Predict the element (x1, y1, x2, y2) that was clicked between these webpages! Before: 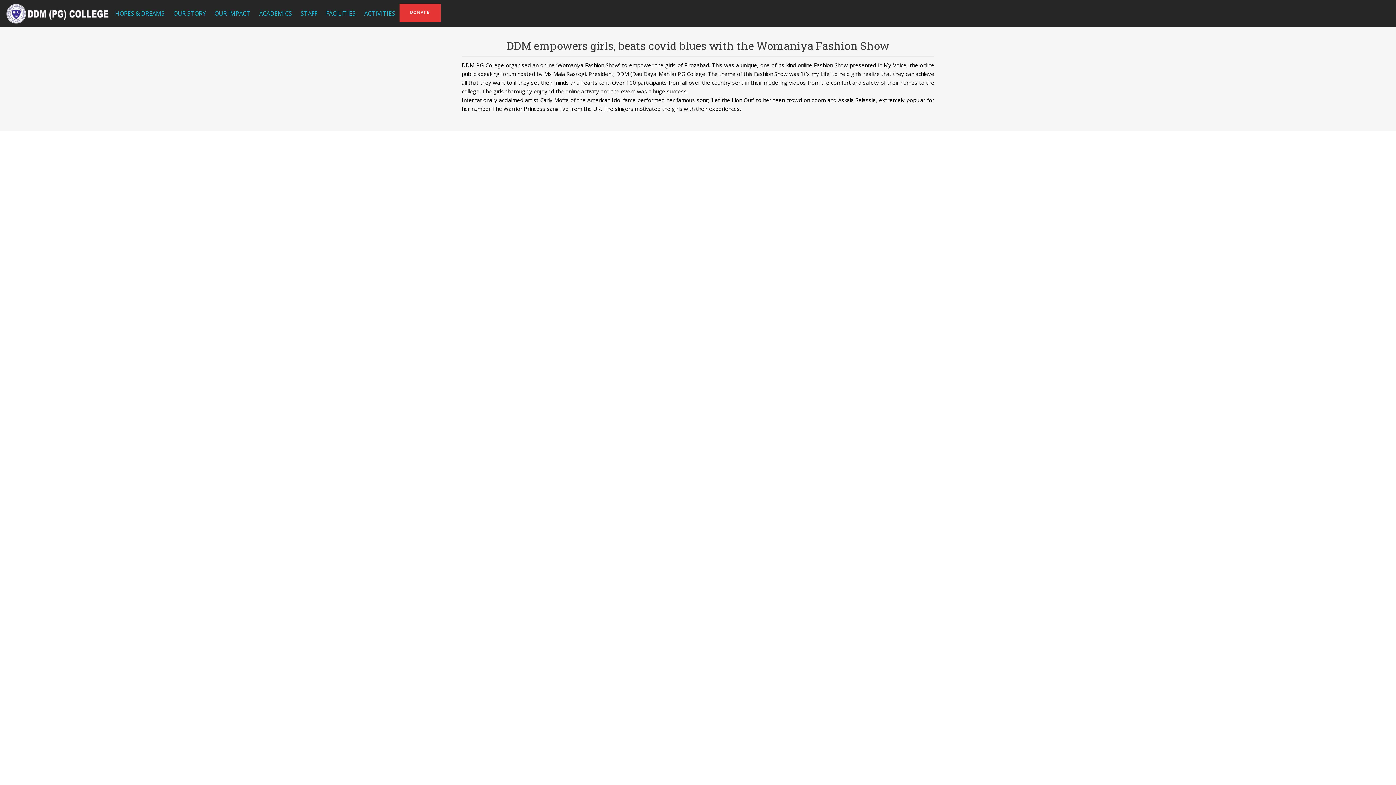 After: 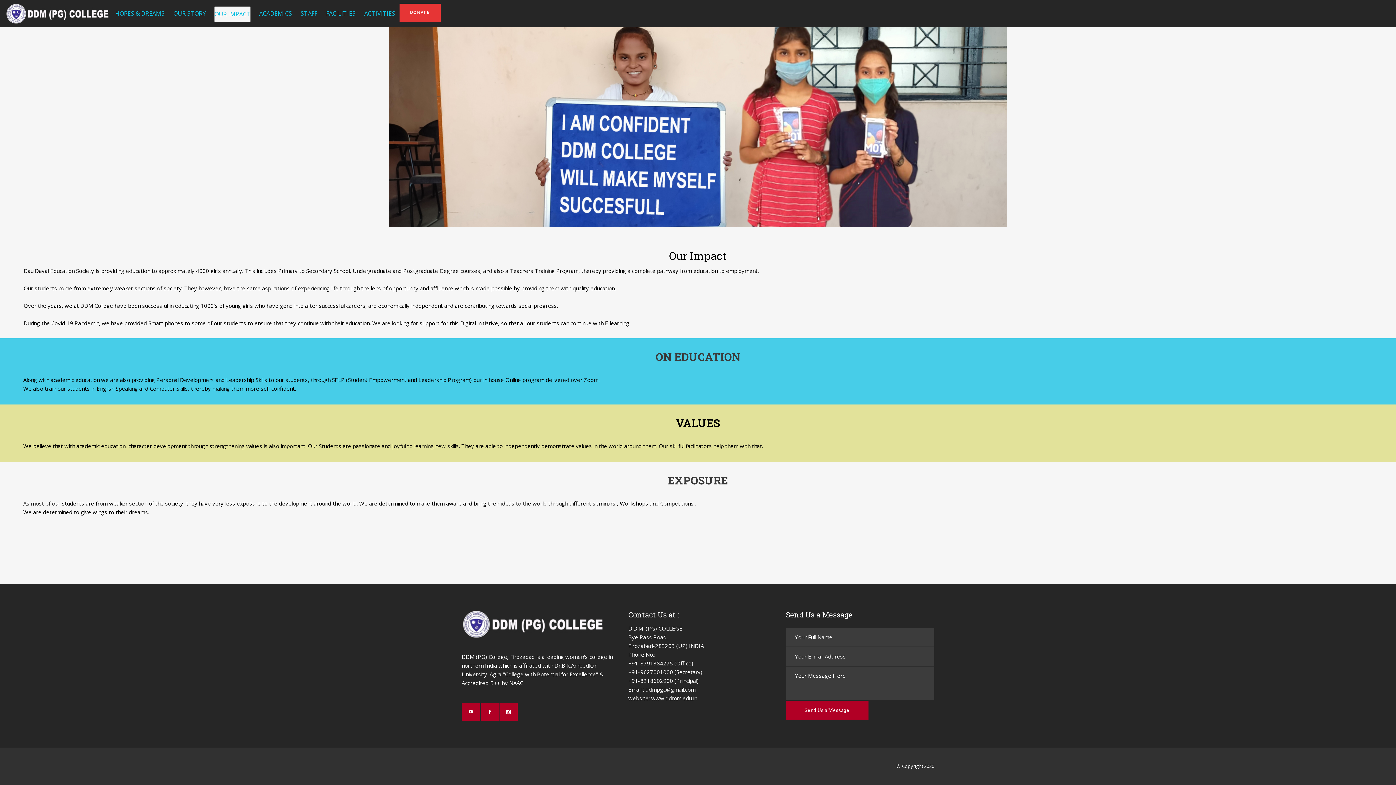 Action: label: OUR IMPACT bbox: (205, 0, 260, 27)